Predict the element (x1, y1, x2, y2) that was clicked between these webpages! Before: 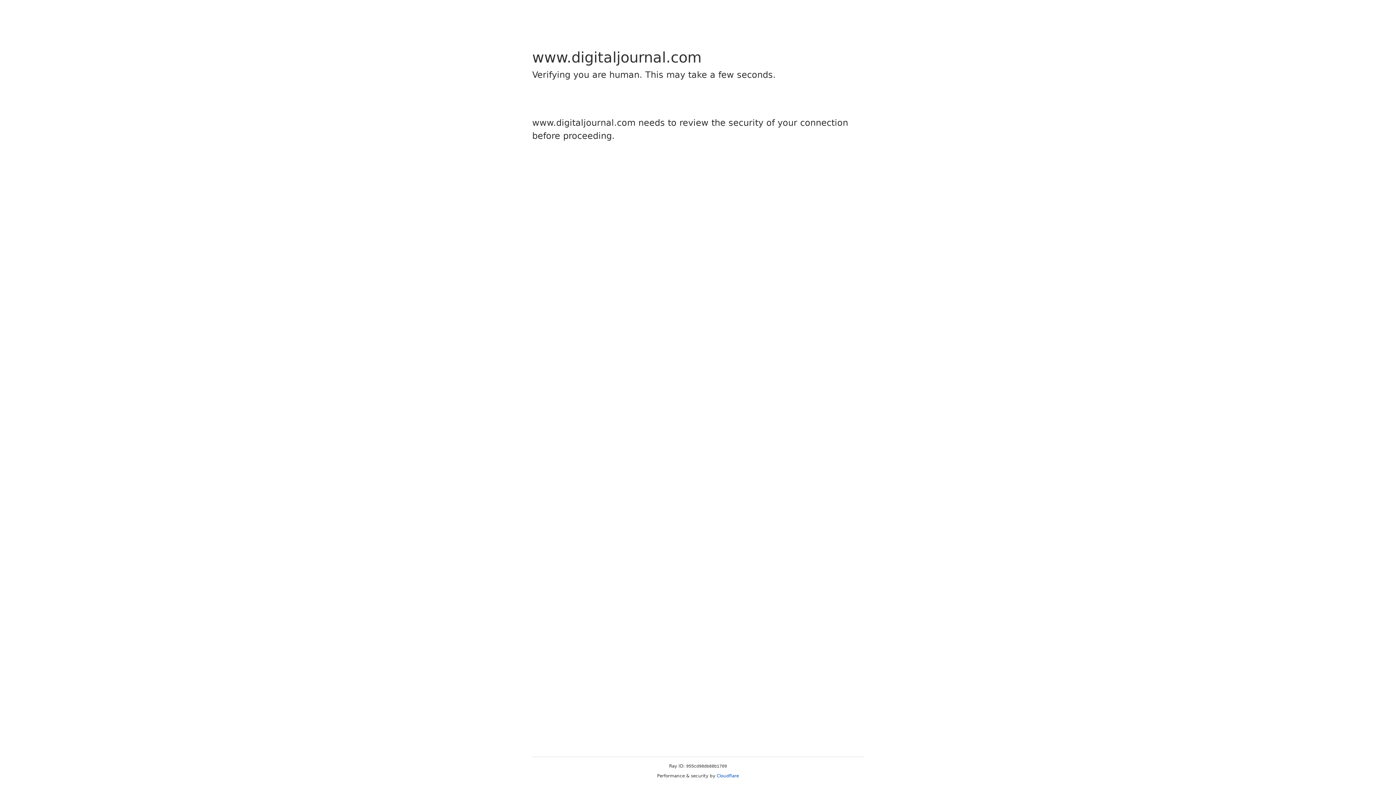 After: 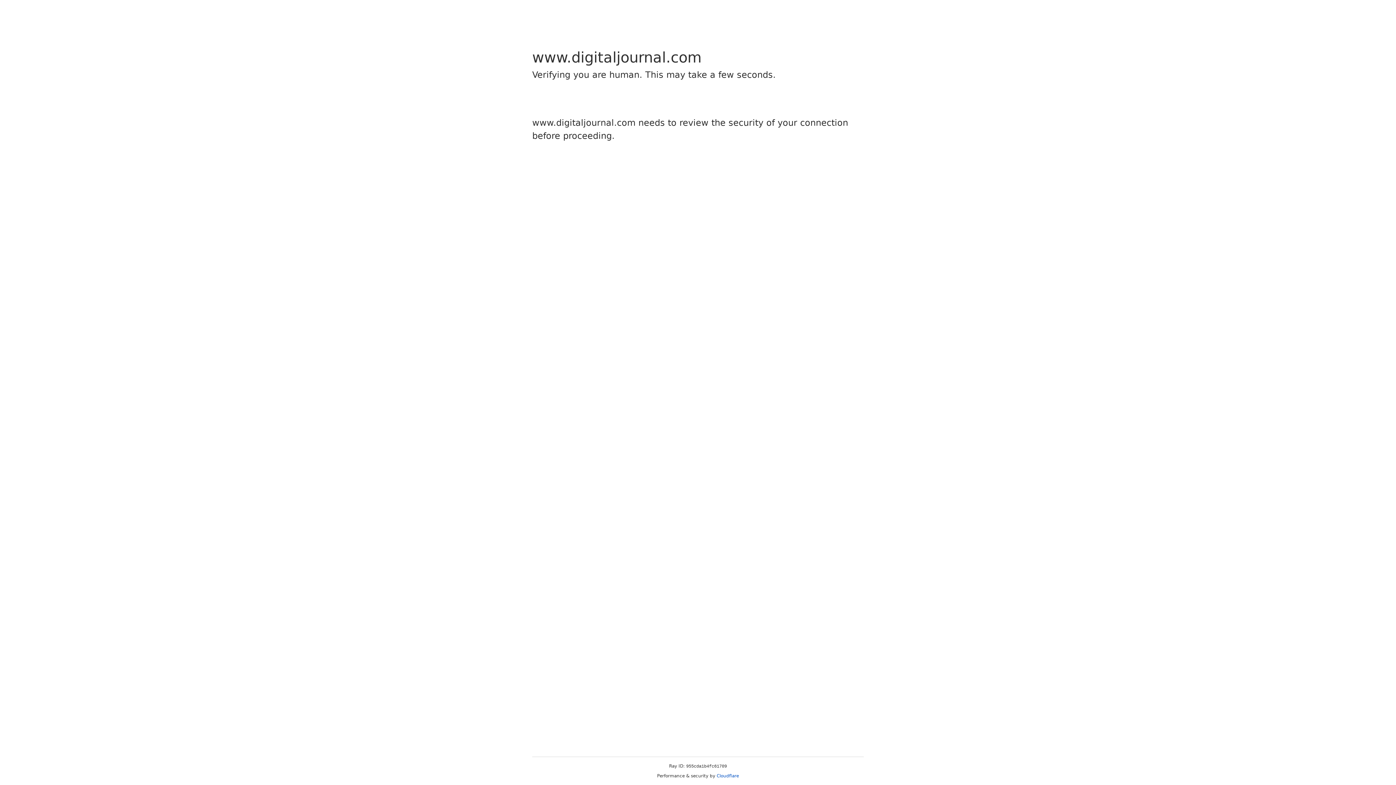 Action: bbox: (716, 773, 739, 778) label: Cloudflare